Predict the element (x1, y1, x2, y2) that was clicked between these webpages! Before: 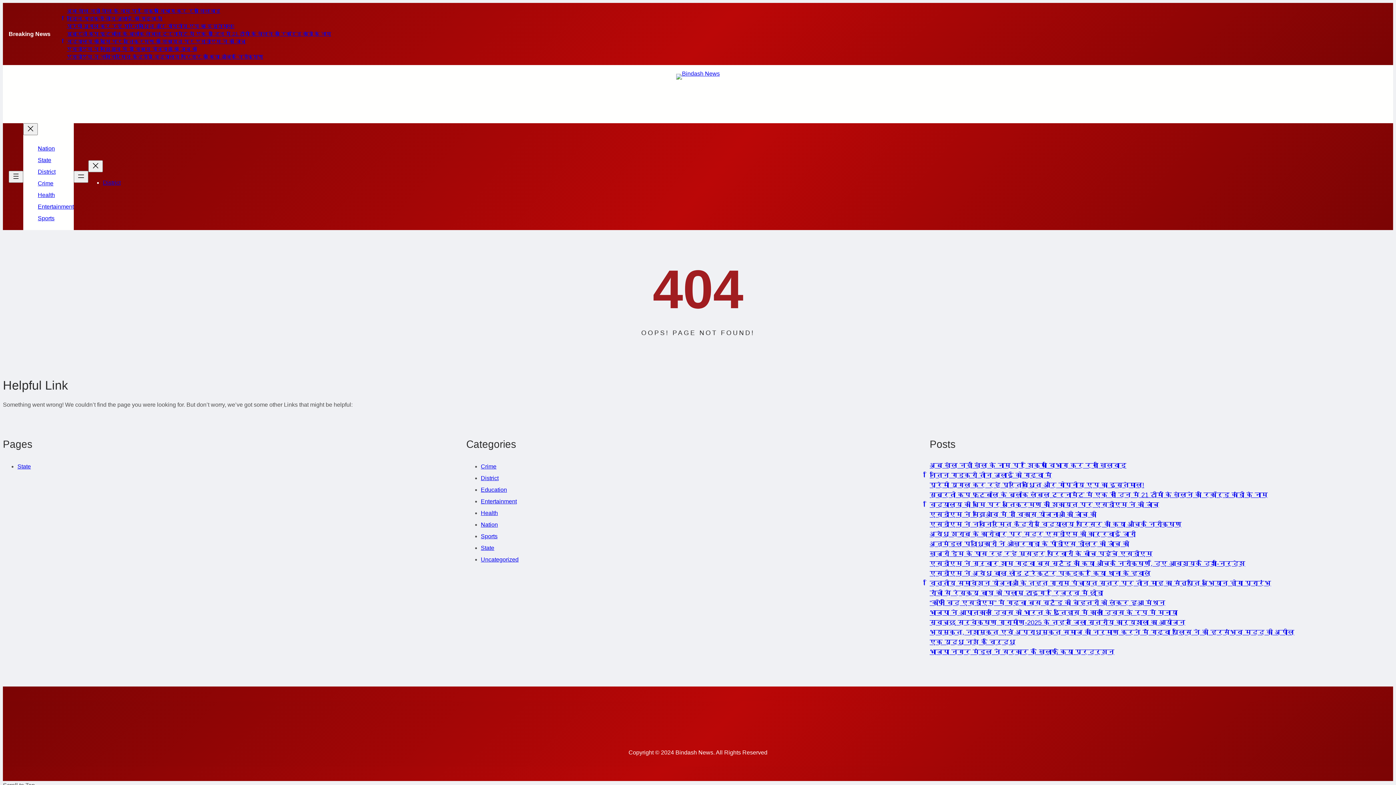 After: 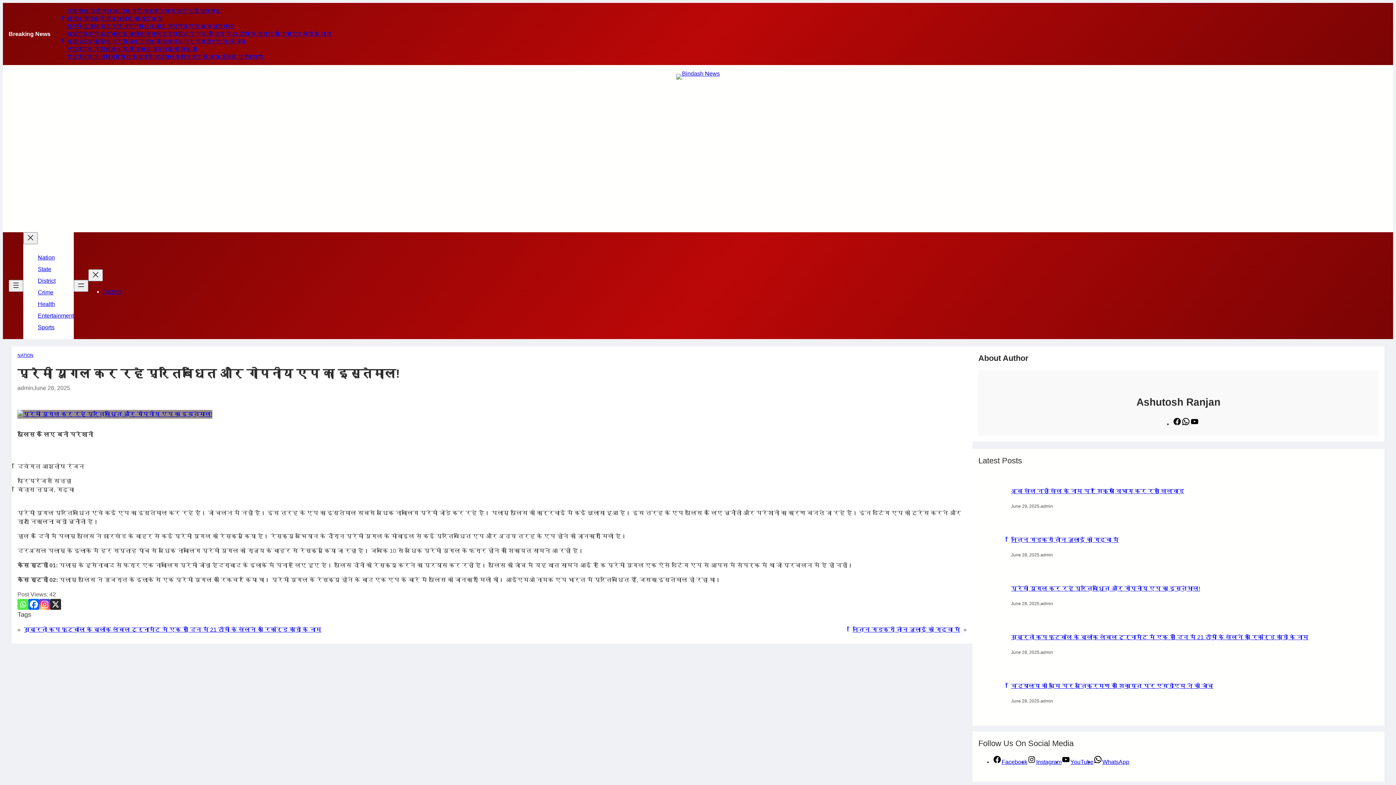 Action: bbox: (66, 23, 234, 29) label: प्रेमी युगल कर रहे प्रतिबंधित और गोपनीय एप का इस्तेमाल!